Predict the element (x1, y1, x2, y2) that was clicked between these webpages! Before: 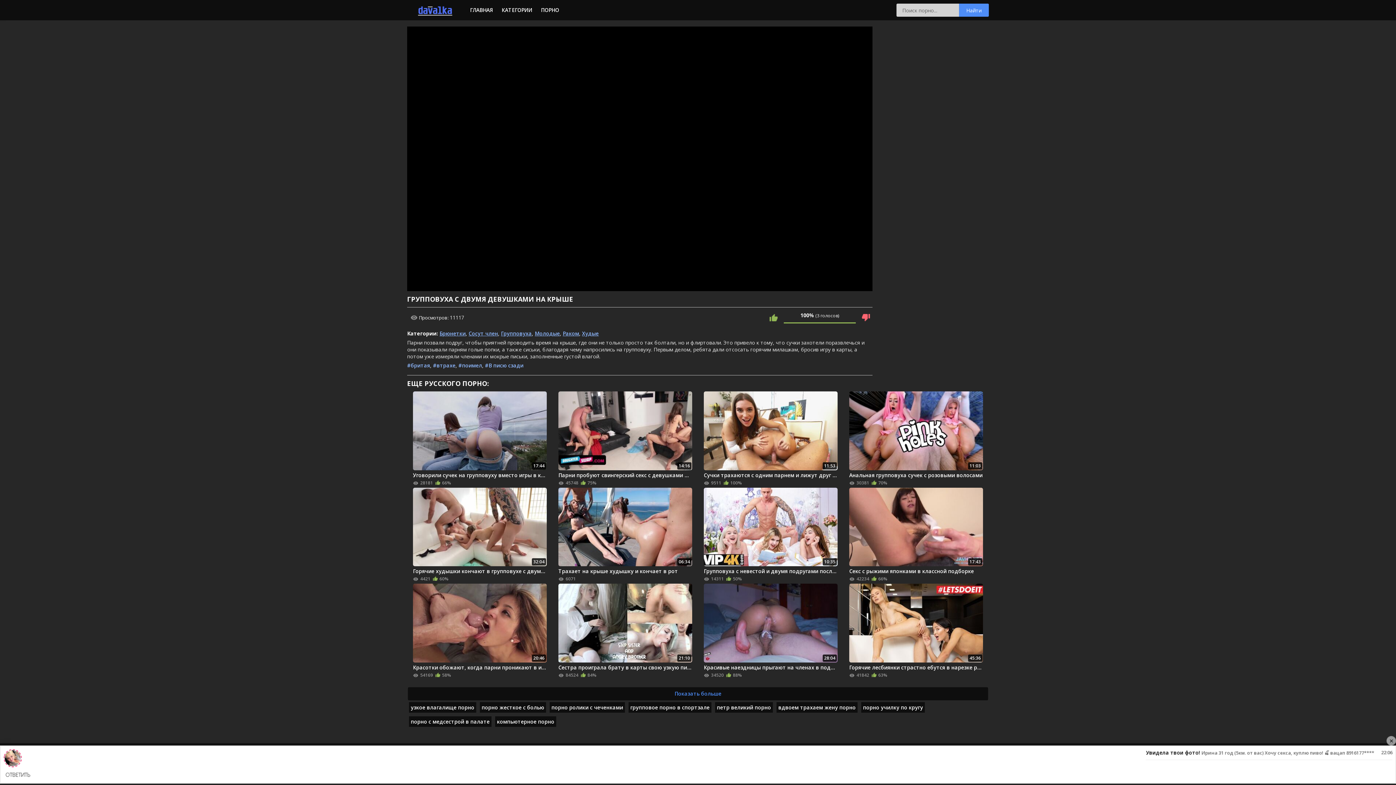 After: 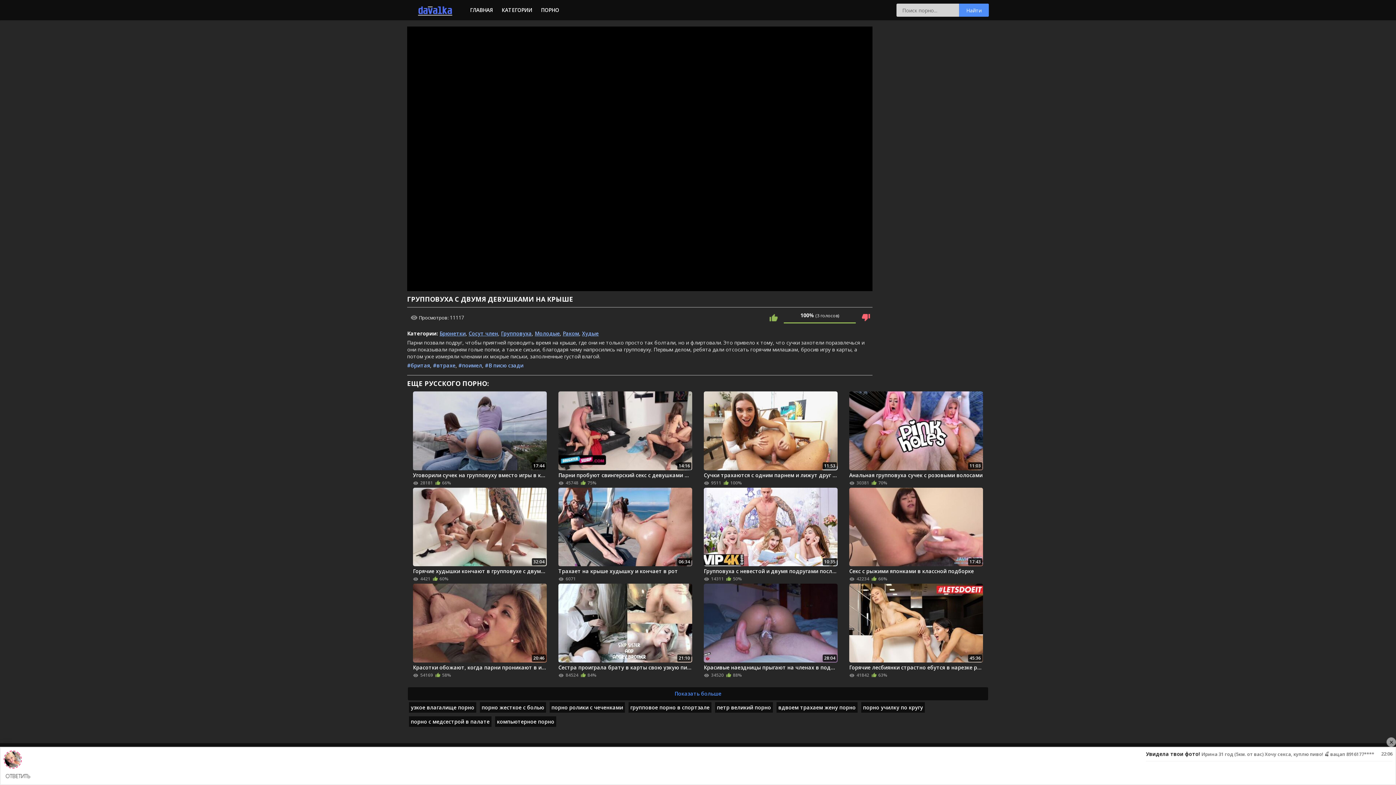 Action: bbox: (0, 737, 1396, 785) label: Увидела твои фото! Ирина 31 год (5км. от вас) Хочу секса, куплю пиво! 🍒 вацап 8916177****
22:06
ОТВЕТИТЬ